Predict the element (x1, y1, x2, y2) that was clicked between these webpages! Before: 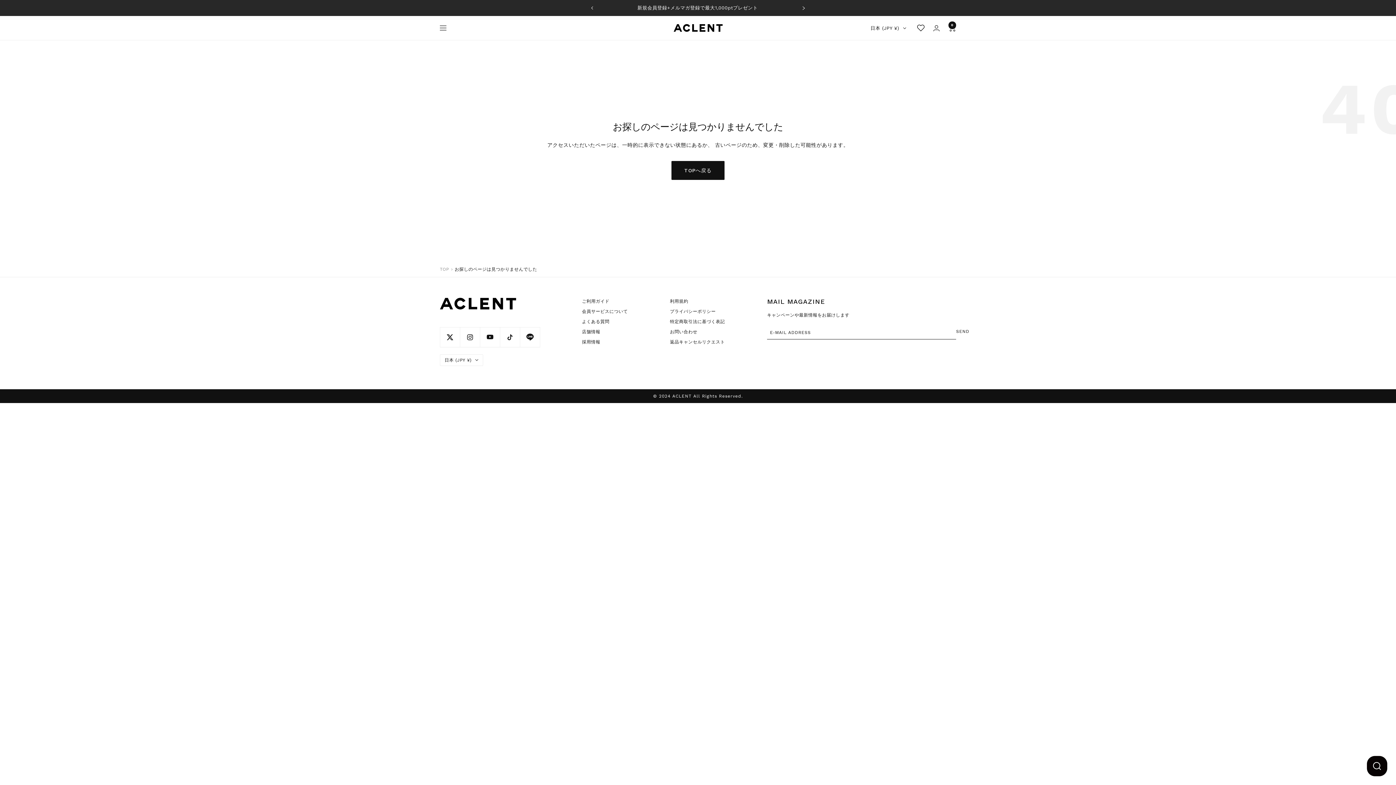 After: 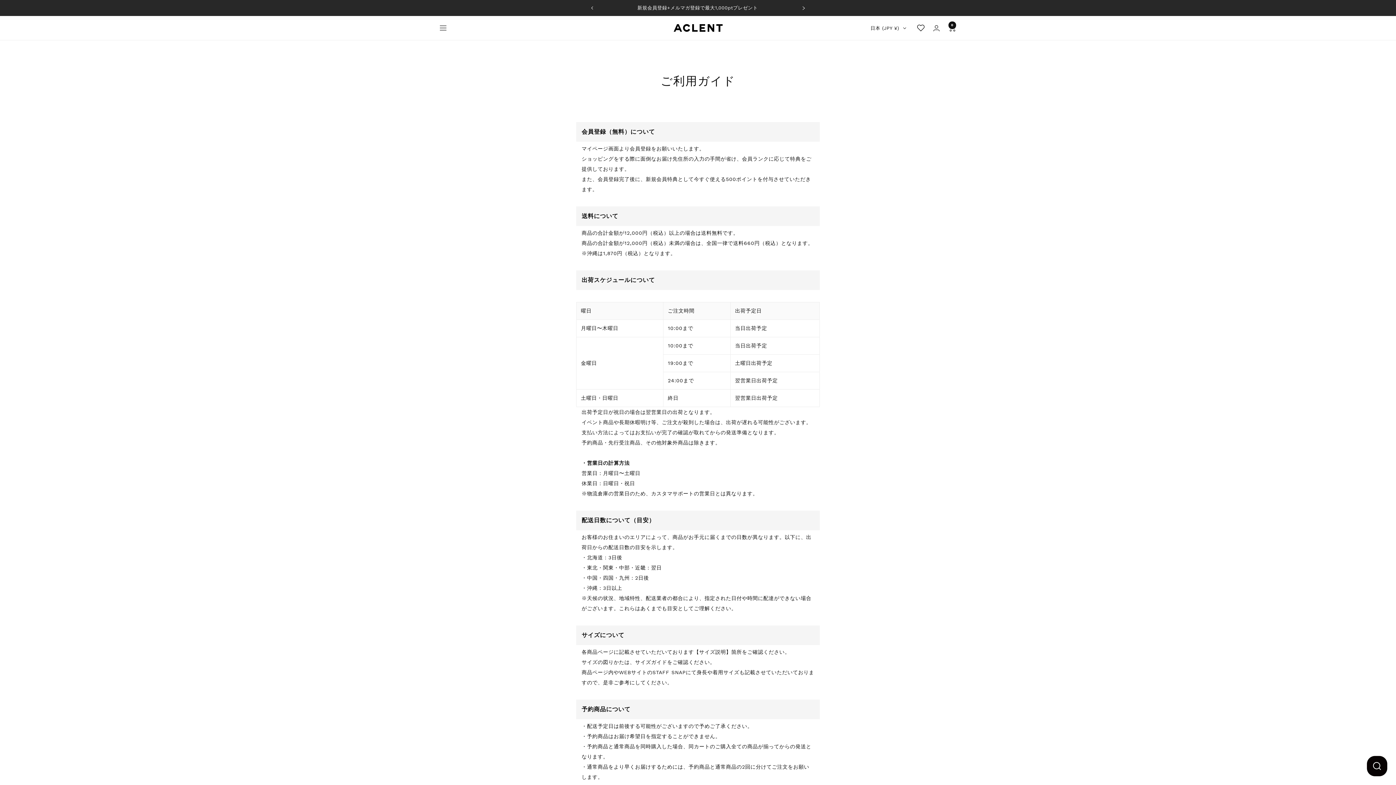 Action: bbox: (582, 297, 609, 305) label: ご利用ガイド